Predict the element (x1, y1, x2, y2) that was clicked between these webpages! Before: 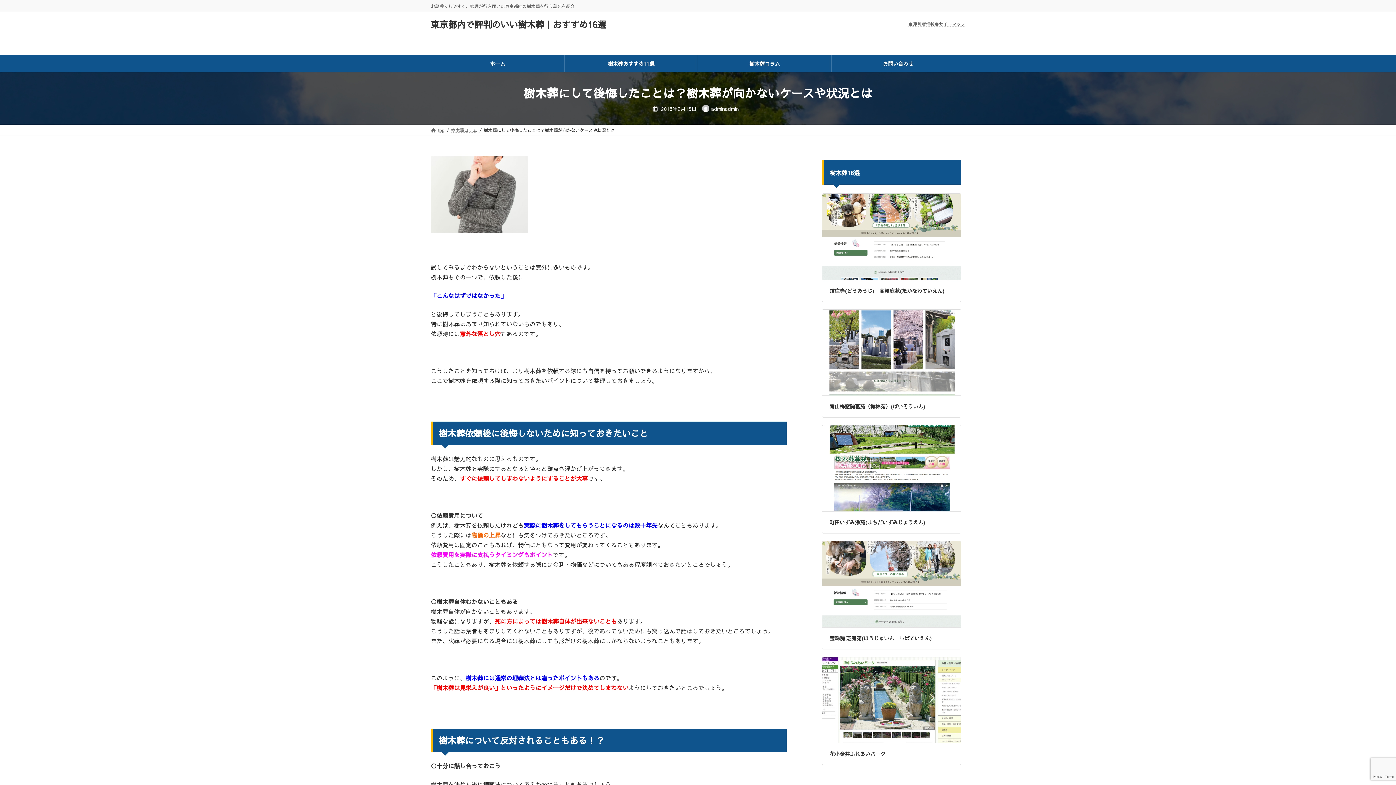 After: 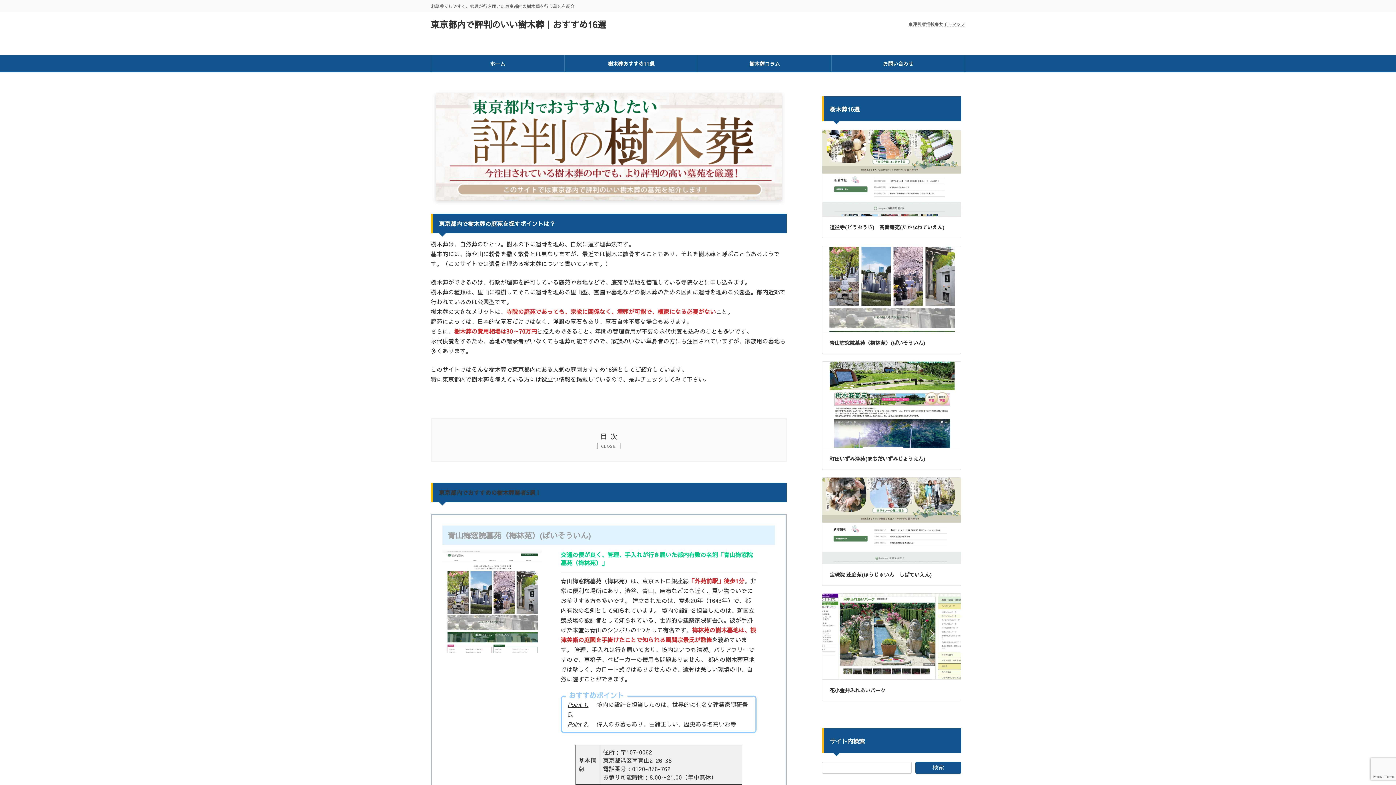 Action: bbox: (430, 127, 444, 132) label: top